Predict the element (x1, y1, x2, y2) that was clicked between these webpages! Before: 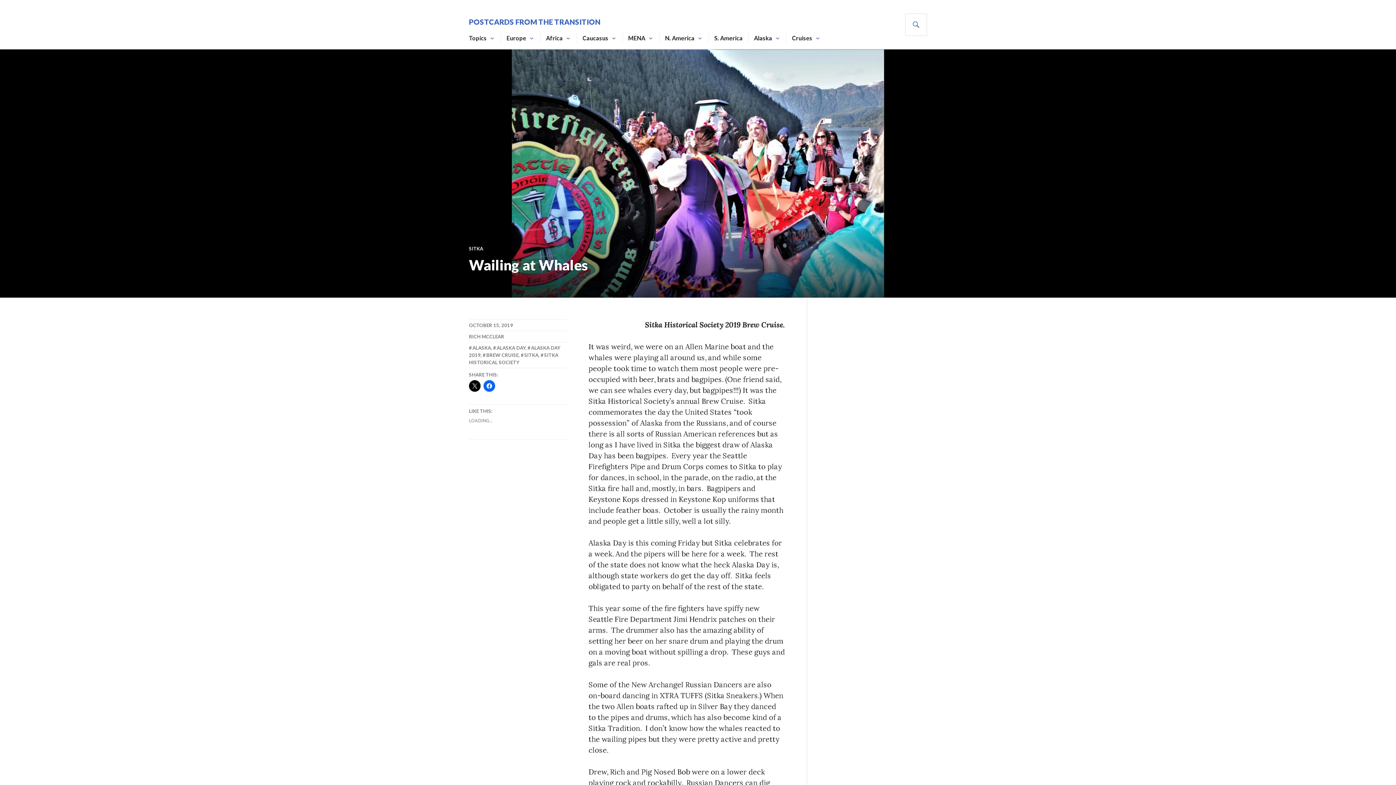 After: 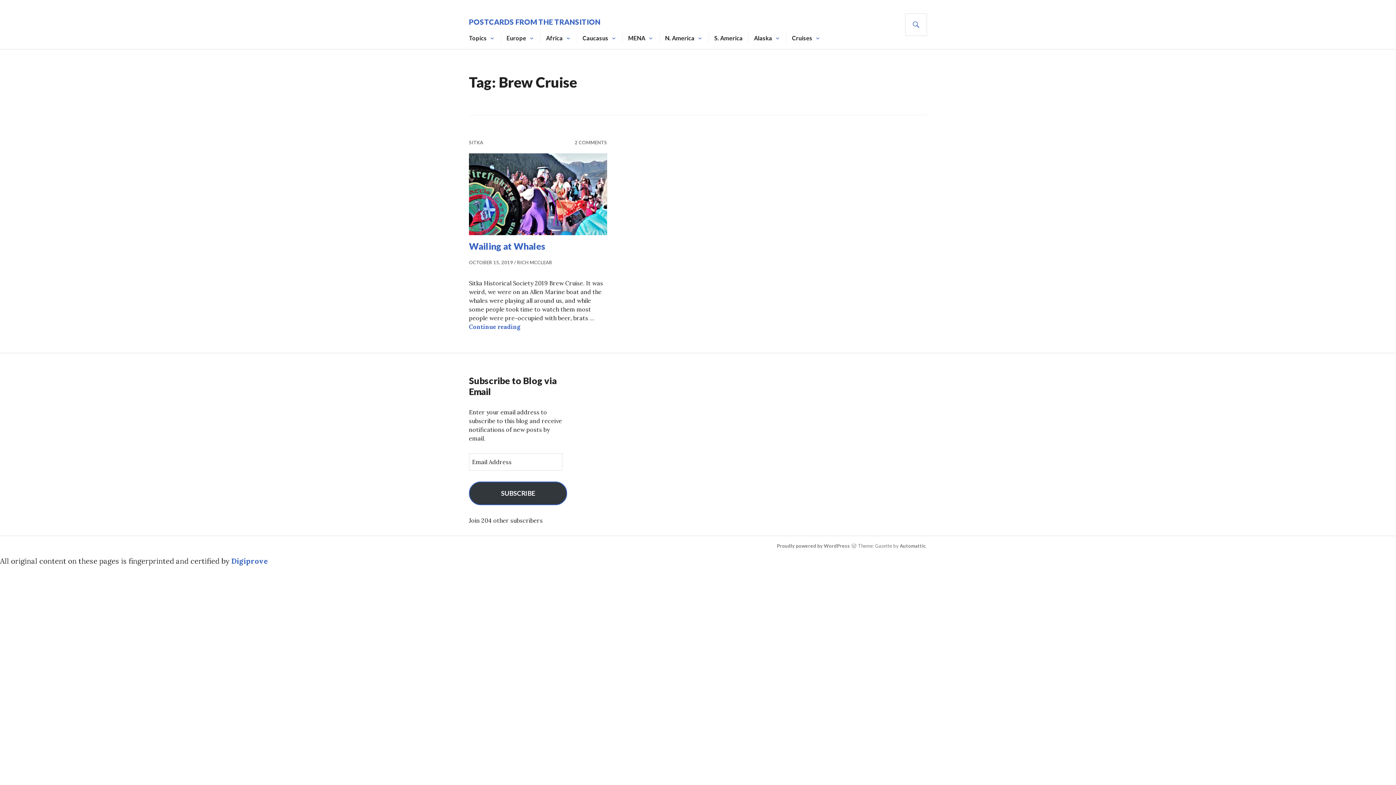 Action: bbox: (482, 352, 518, 358) label: BREW CRUISE